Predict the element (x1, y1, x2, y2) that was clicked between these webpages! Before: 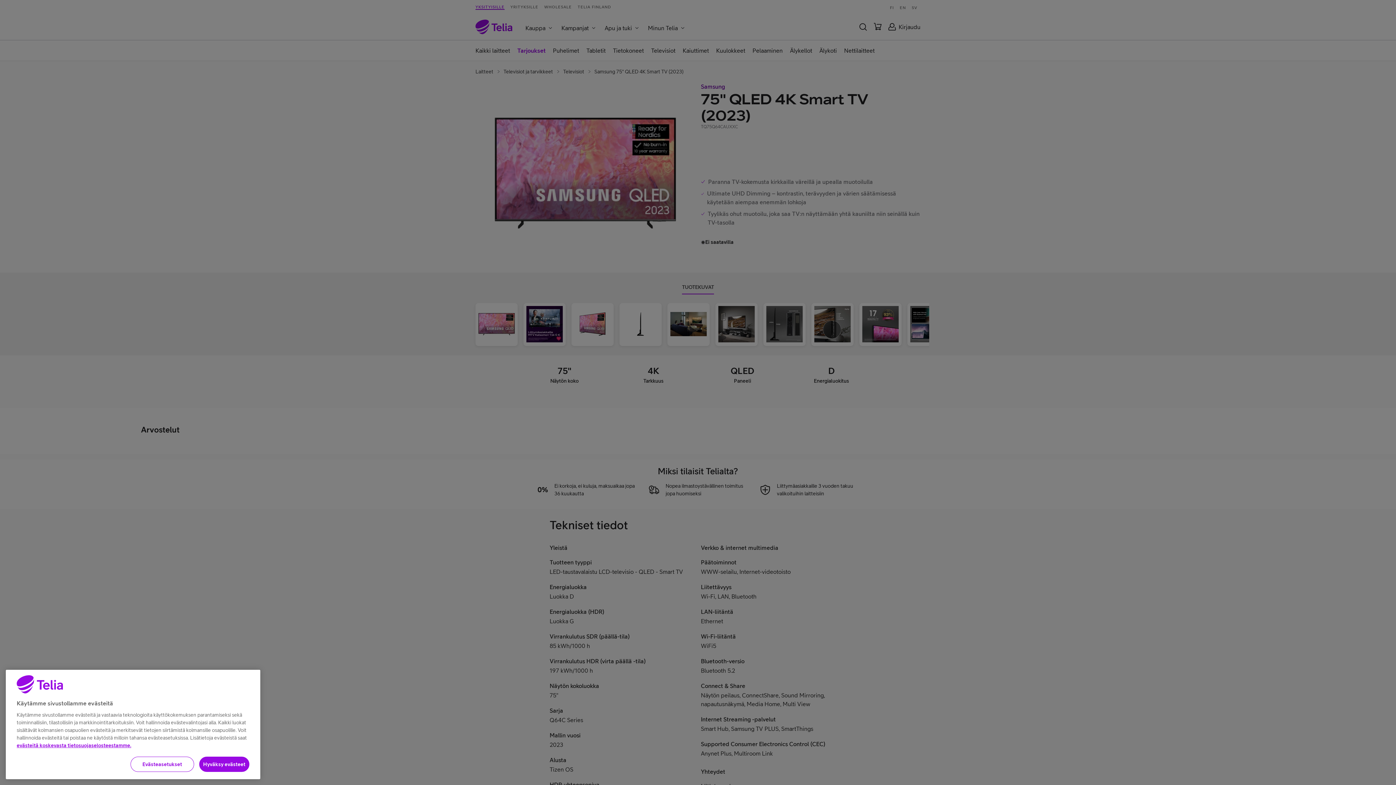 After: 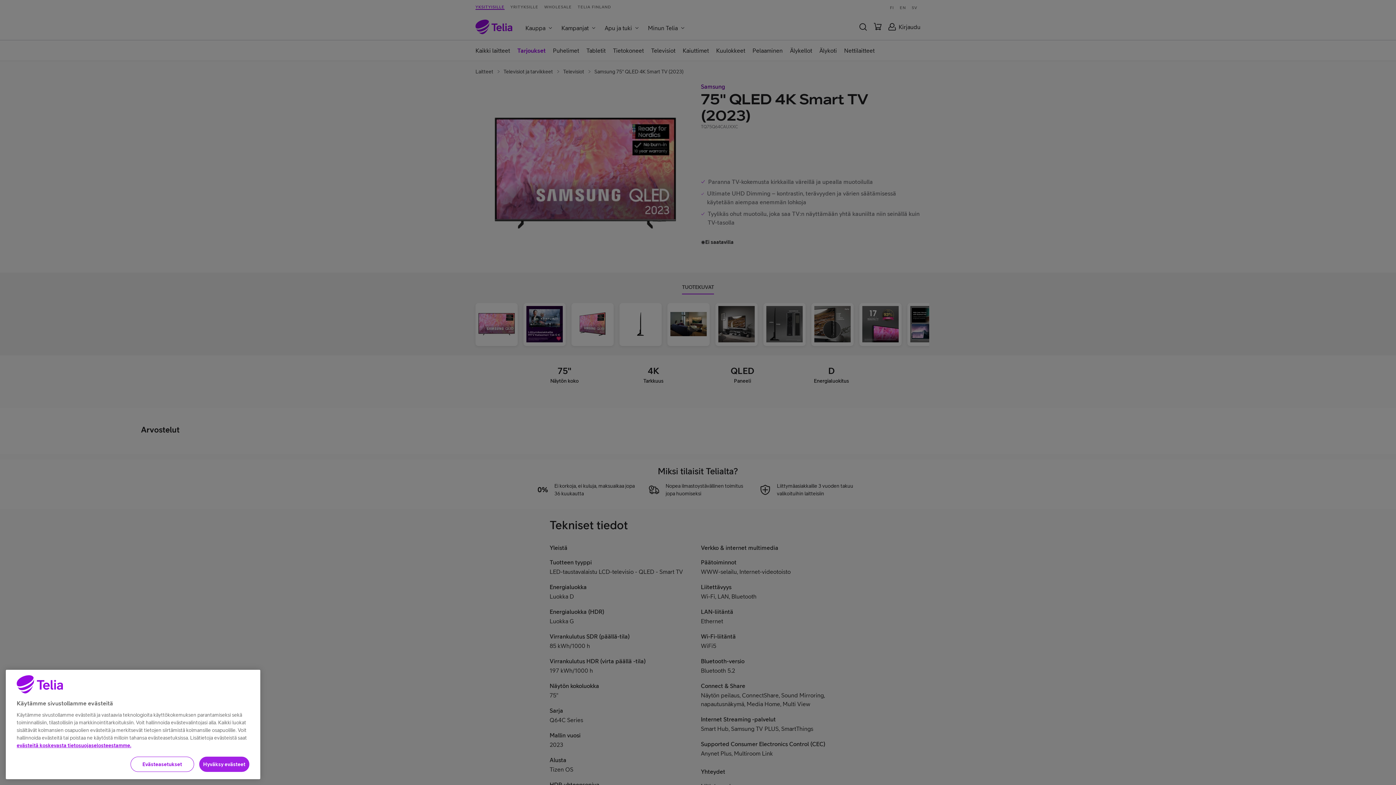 Action: bbox: (199, 757, 249, 772) label: Hyväksy evästeet